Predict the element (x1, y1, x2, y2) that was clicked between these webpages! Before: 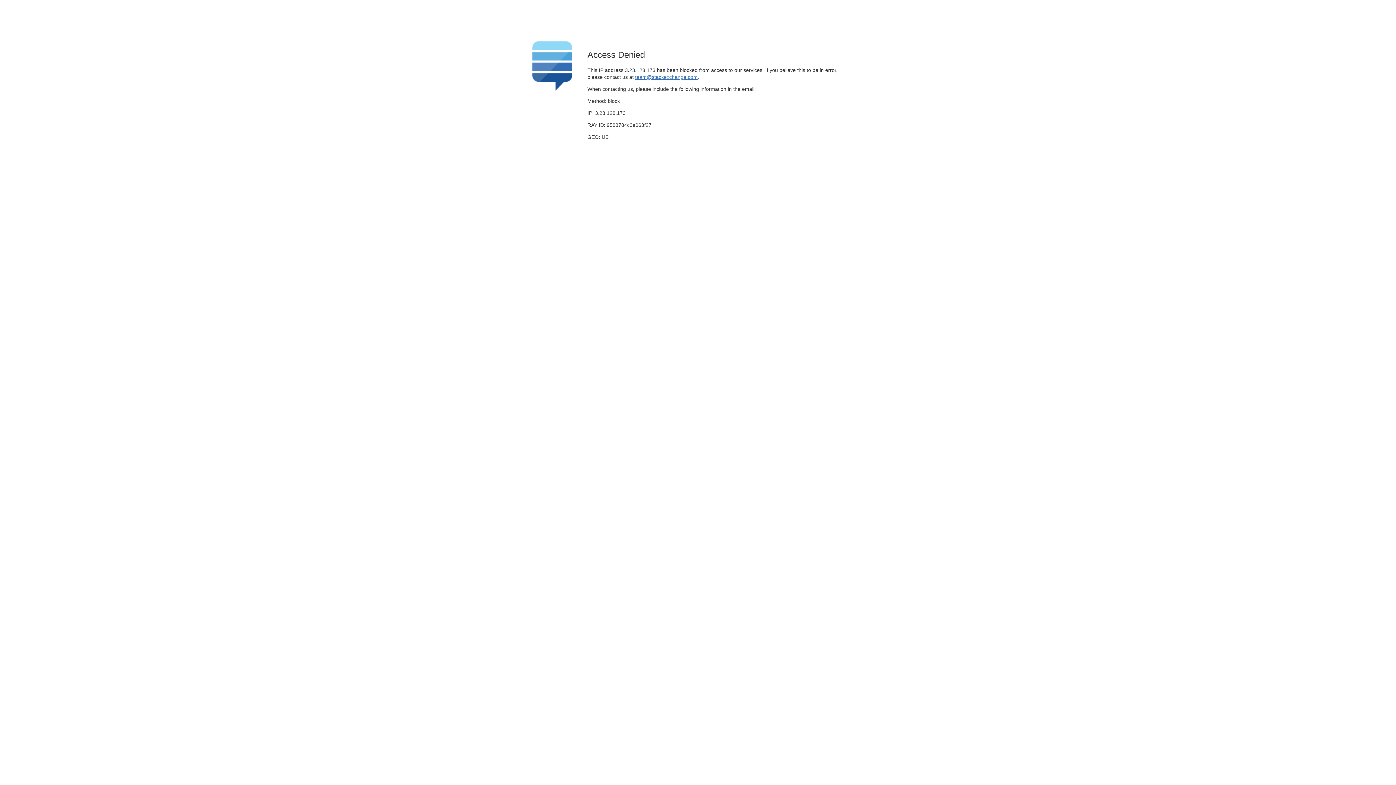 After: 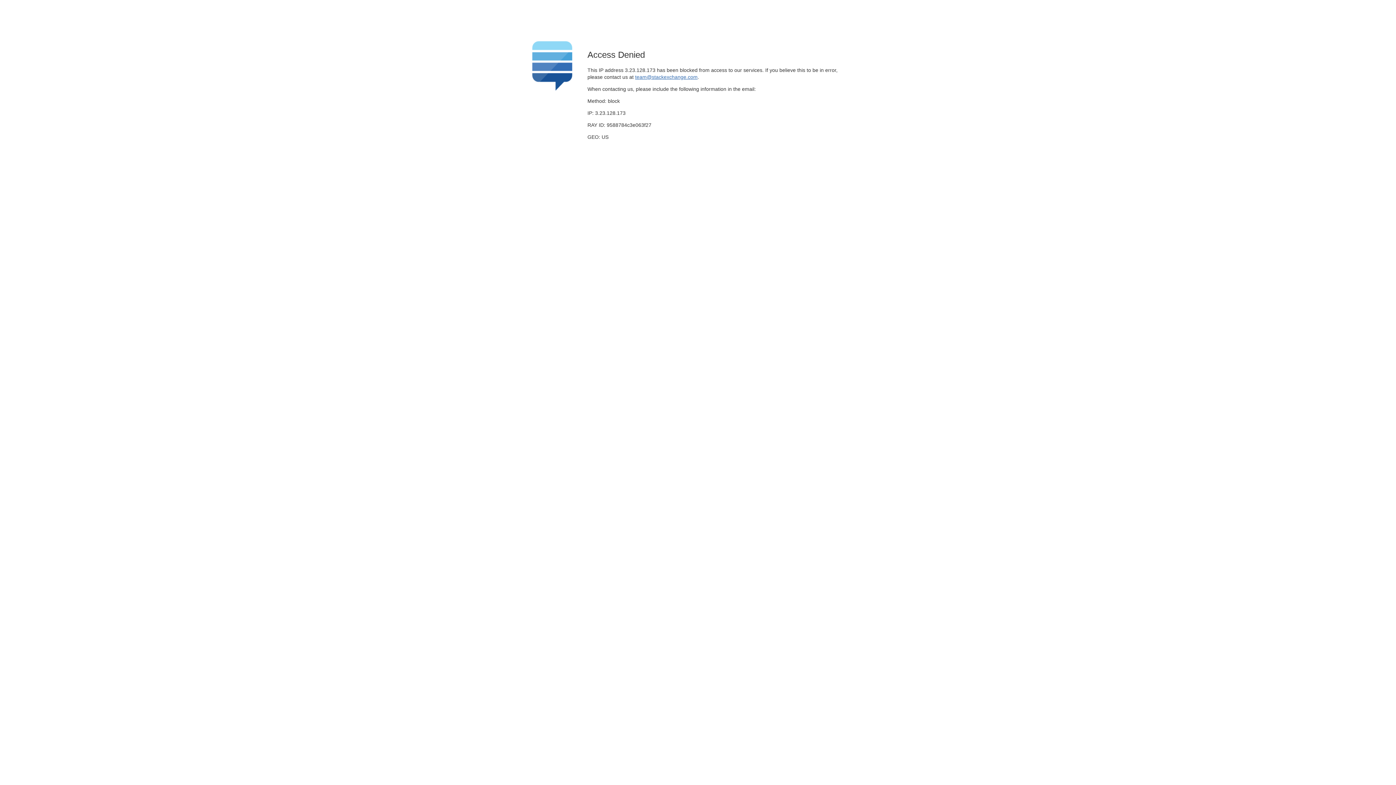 Action: label: team@stackexchange.com bbox: (635, 74, 697, 79)